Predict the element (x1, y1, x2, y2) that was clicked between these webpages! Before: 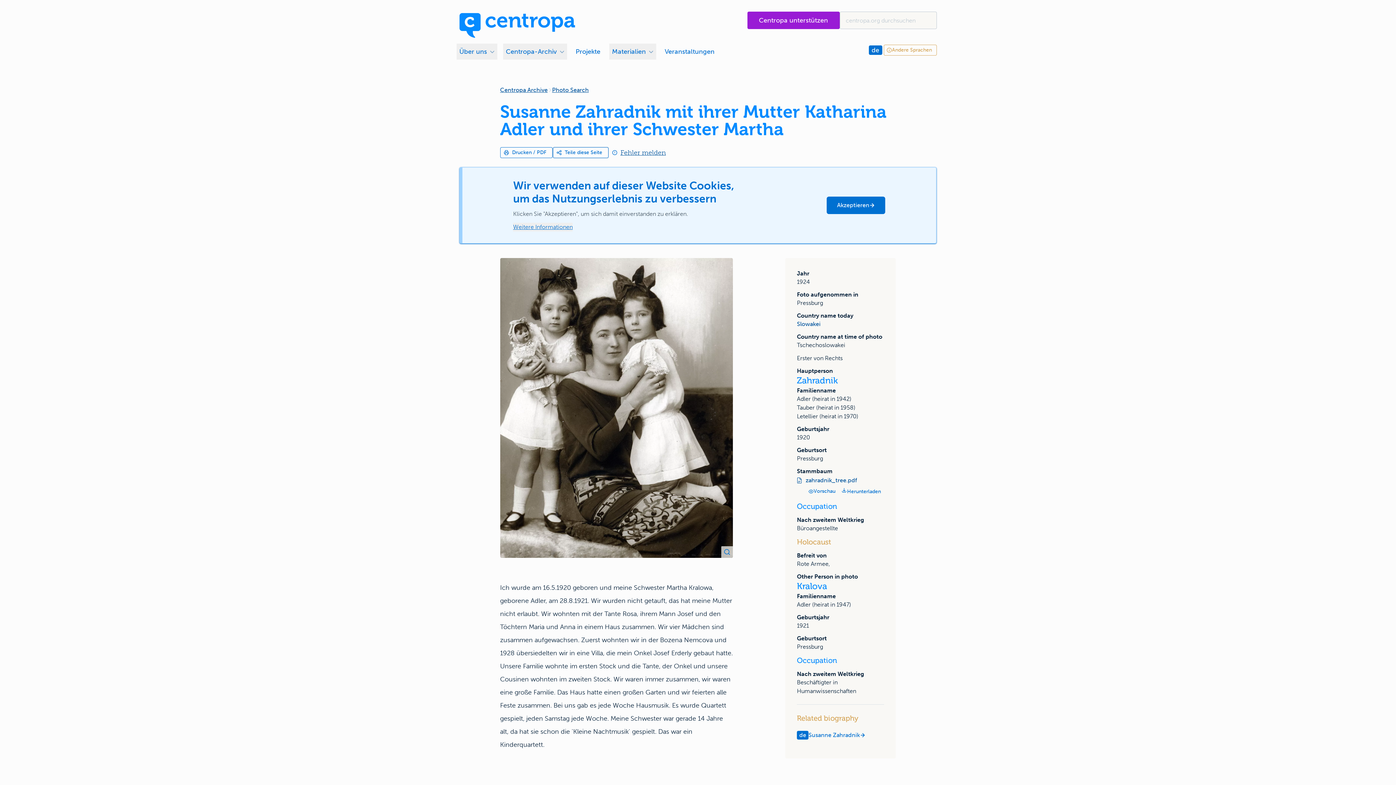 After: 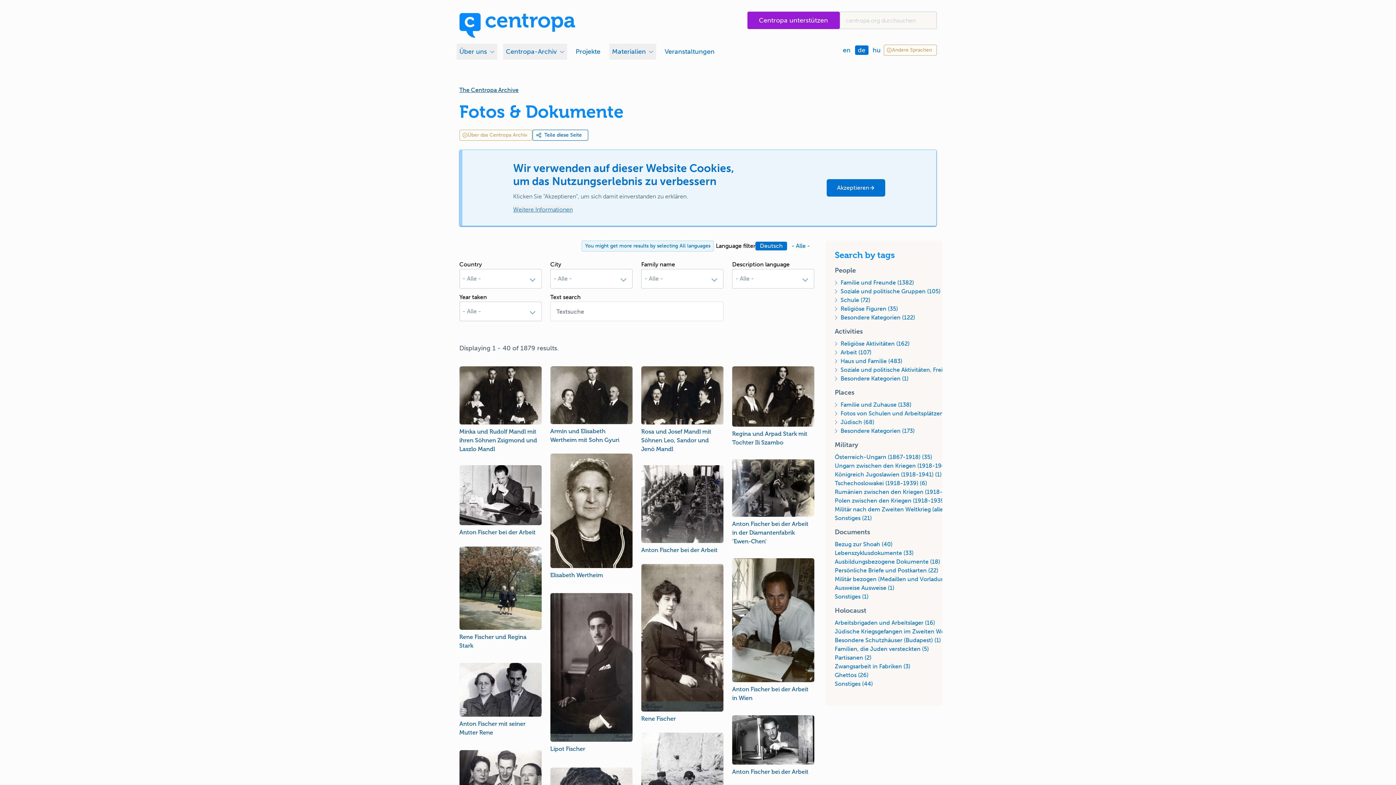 Action: bbox: (552, 85, 588, 94) label: Photo Search